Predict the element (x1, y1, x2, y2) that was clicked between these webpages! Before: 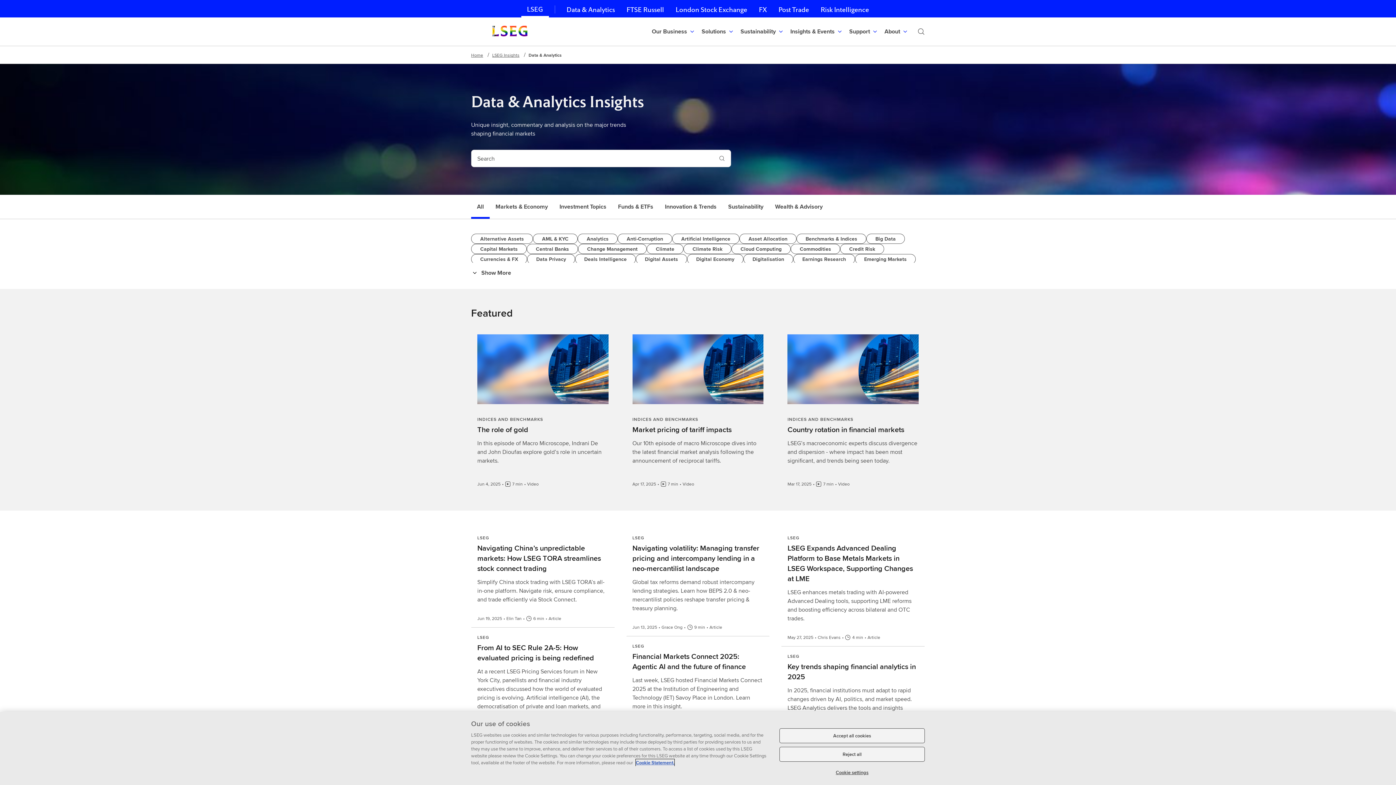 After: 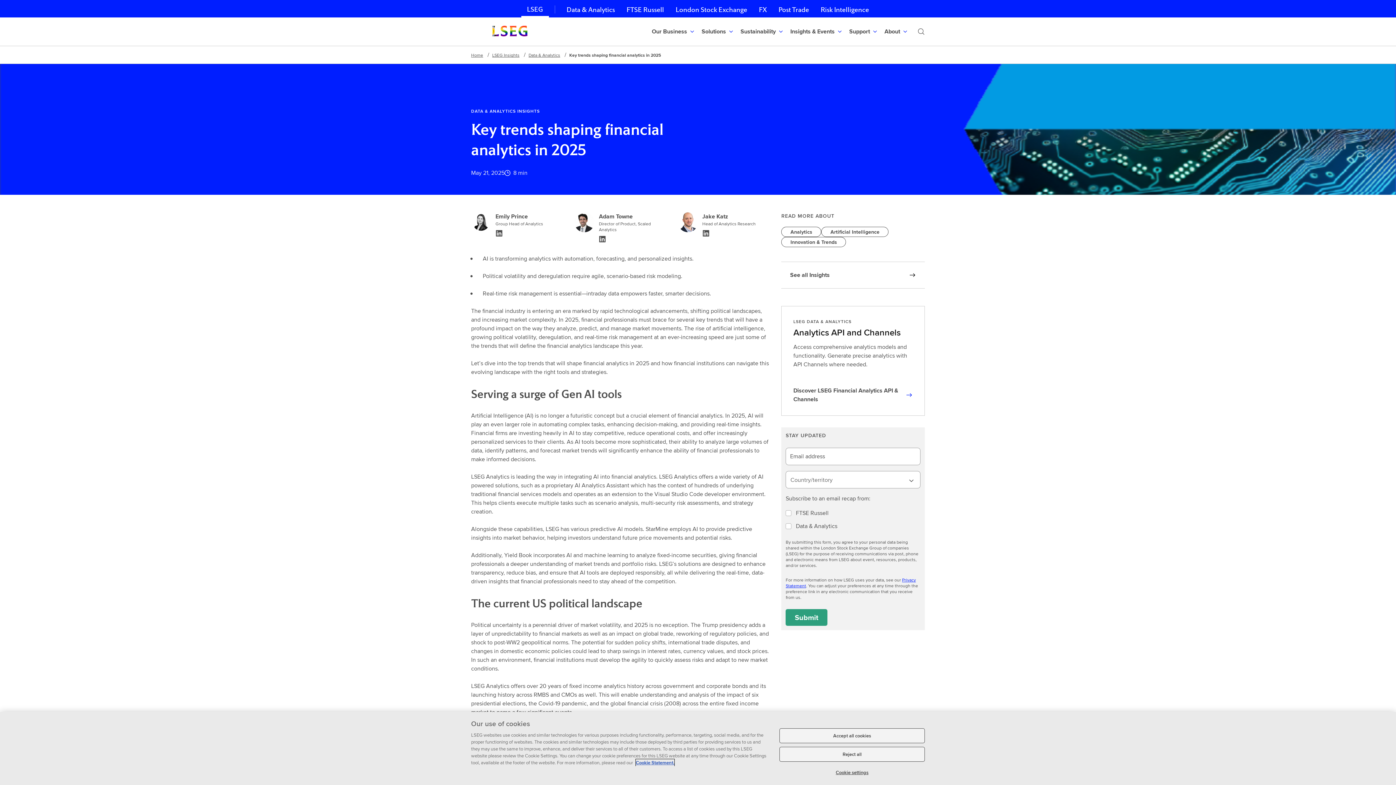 Action: label: LSEG

Key trends shaping financial analytics in 2025
In 2025, financial institutions must adapt to rapid changes driven by AI, politics, and market speed. LSEG Analytics delivers the tools and insights needed to stay competitive.
May 21, 2025•Emily Prince, Adam Towne and Jake Katz•
8 min•Article bbox: (781, 647, 924, 750)